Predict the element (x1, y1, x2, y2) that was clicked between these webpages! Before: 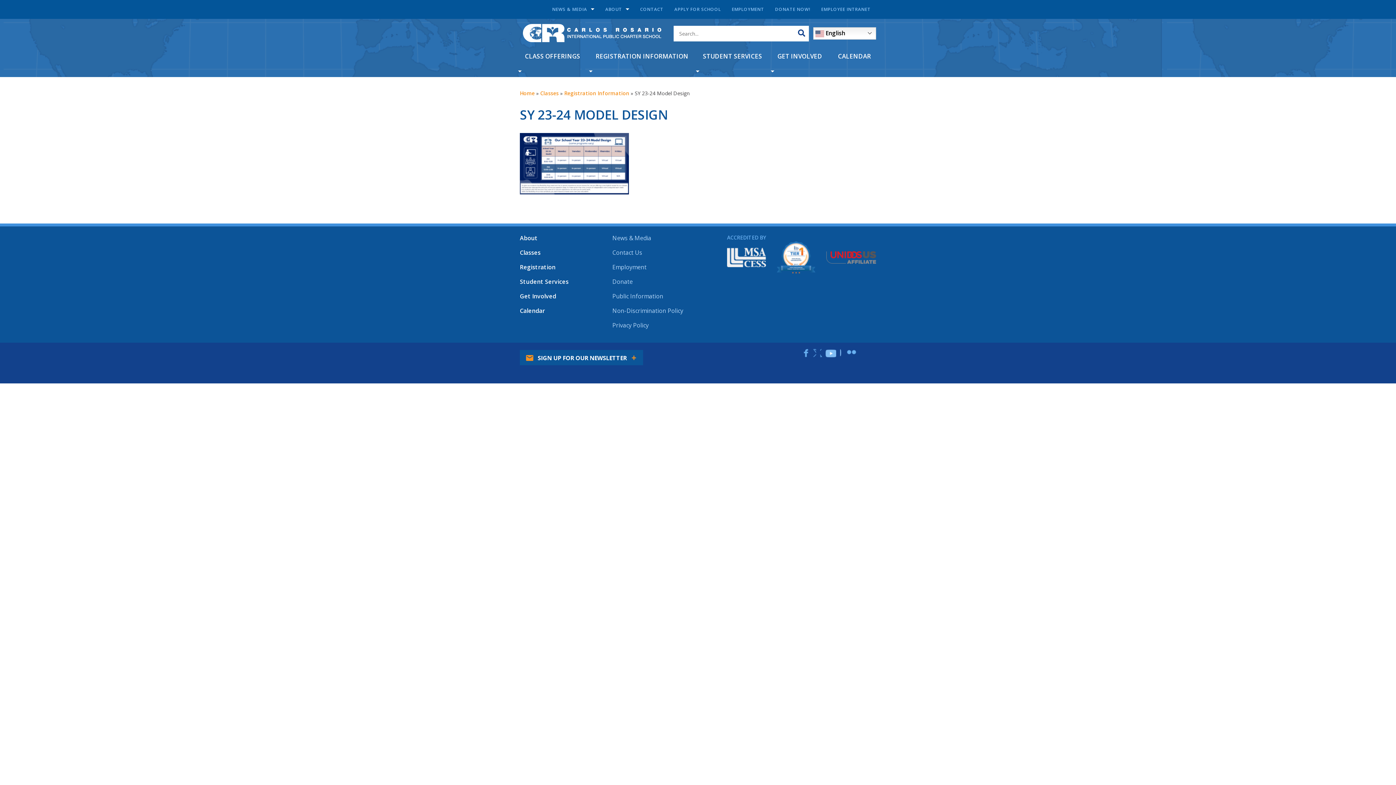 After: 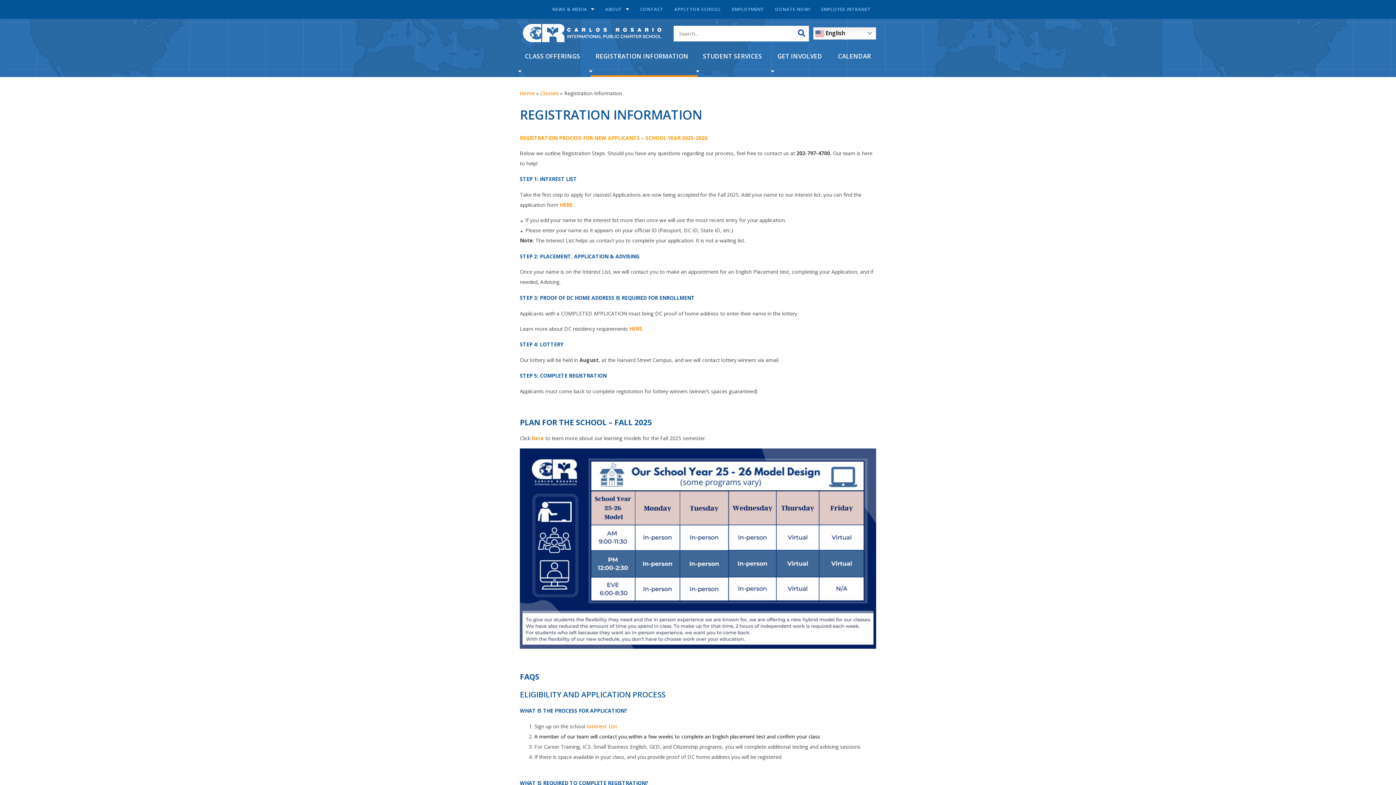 Action: bbox: (590, 48, 693, 64) label: REGISTRATION INFORMATION